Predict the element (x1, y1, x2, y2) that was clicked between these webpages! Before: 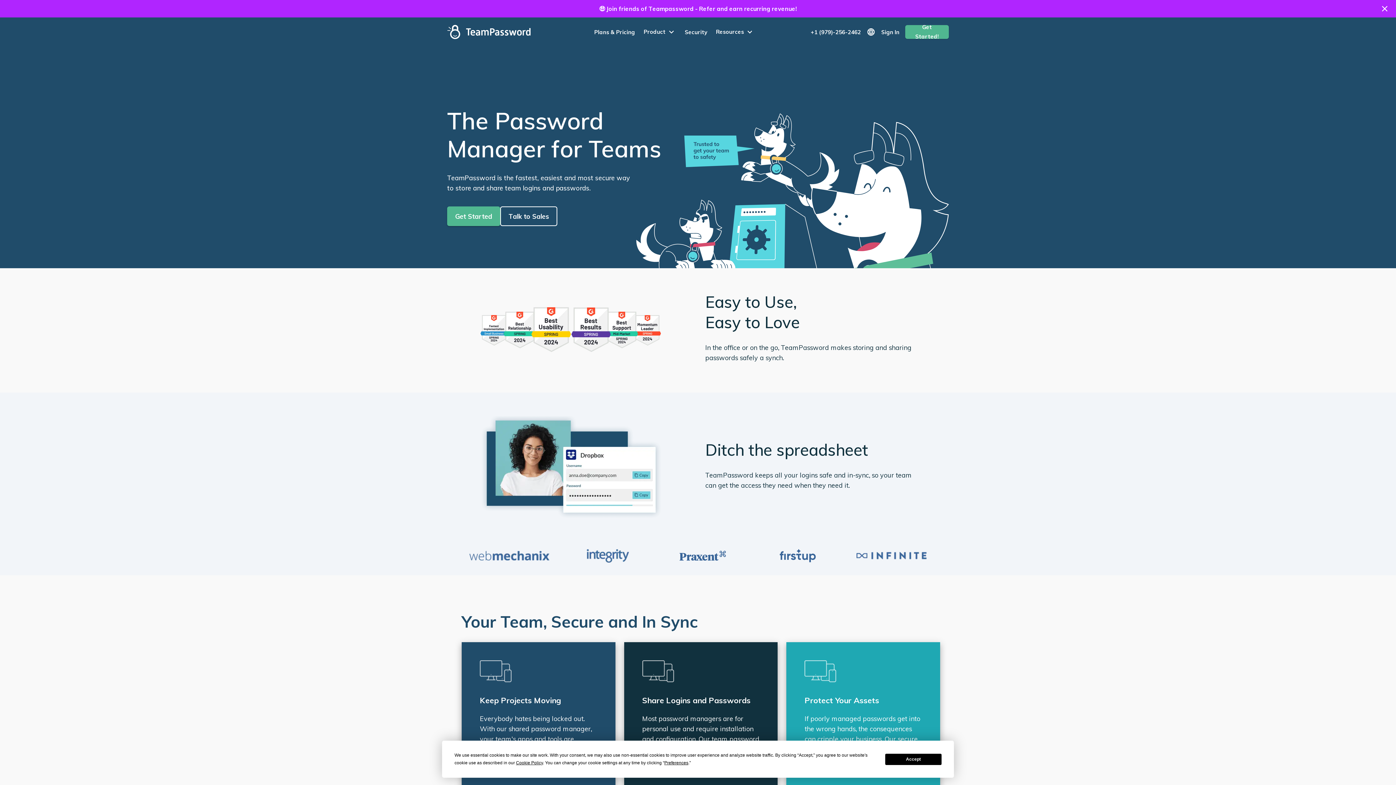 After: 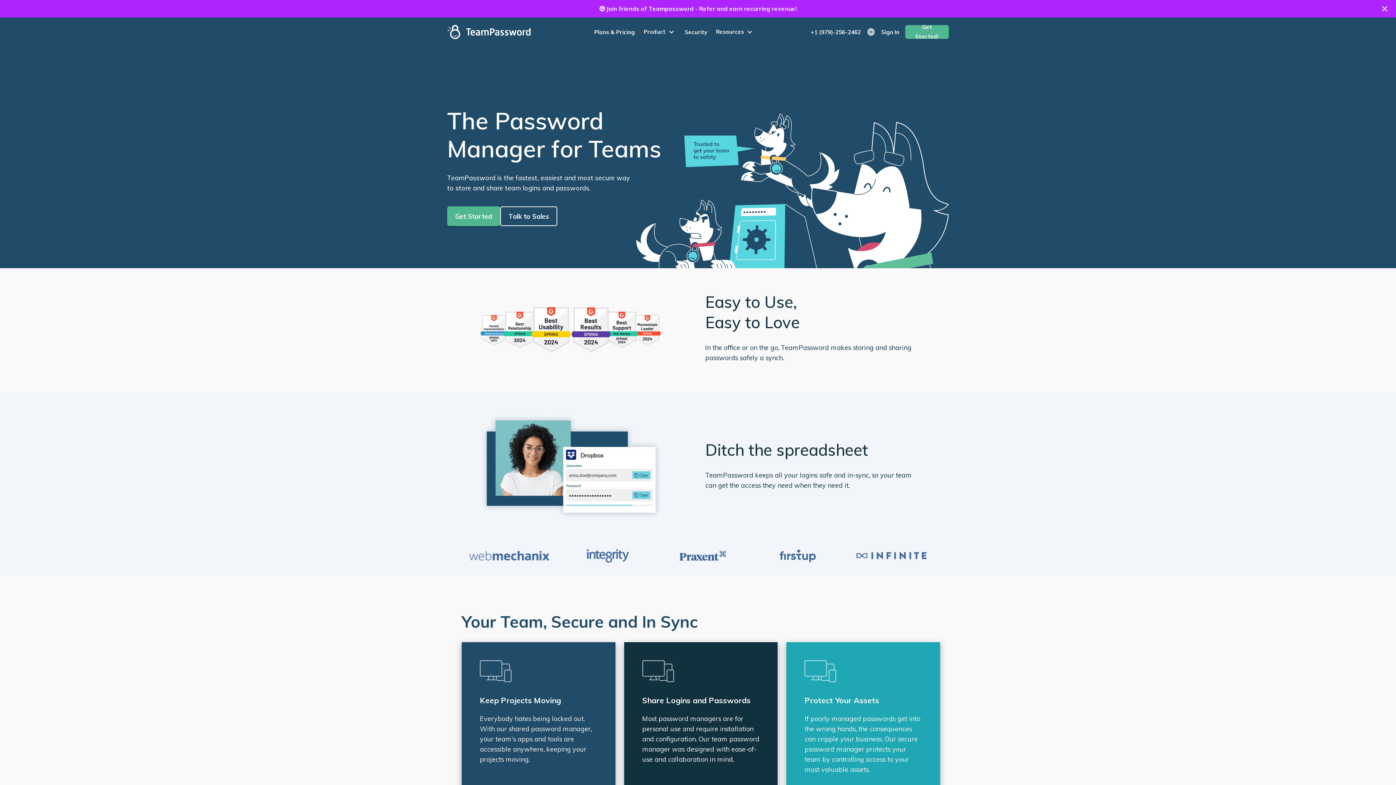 Action: bbox: (885, 754, 941, 765) label: Accept